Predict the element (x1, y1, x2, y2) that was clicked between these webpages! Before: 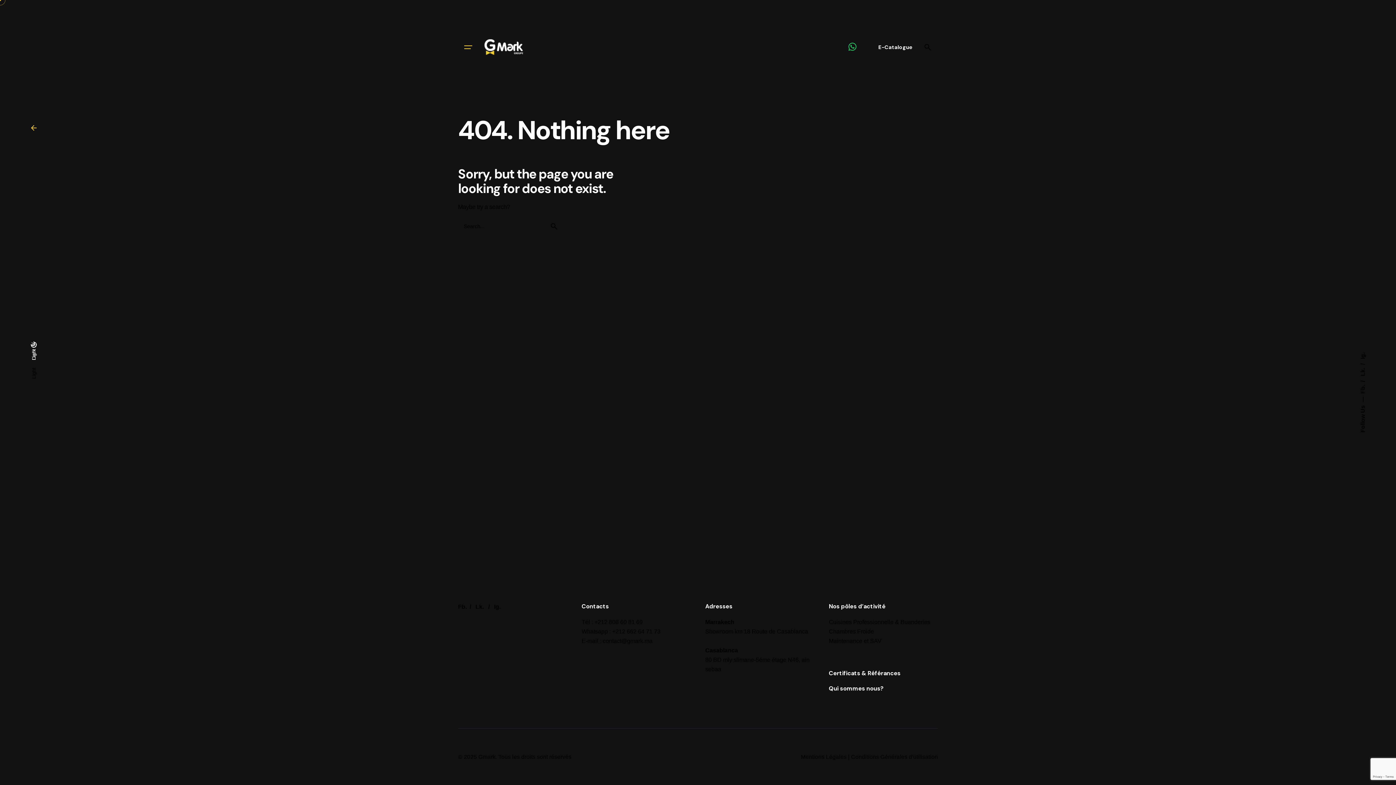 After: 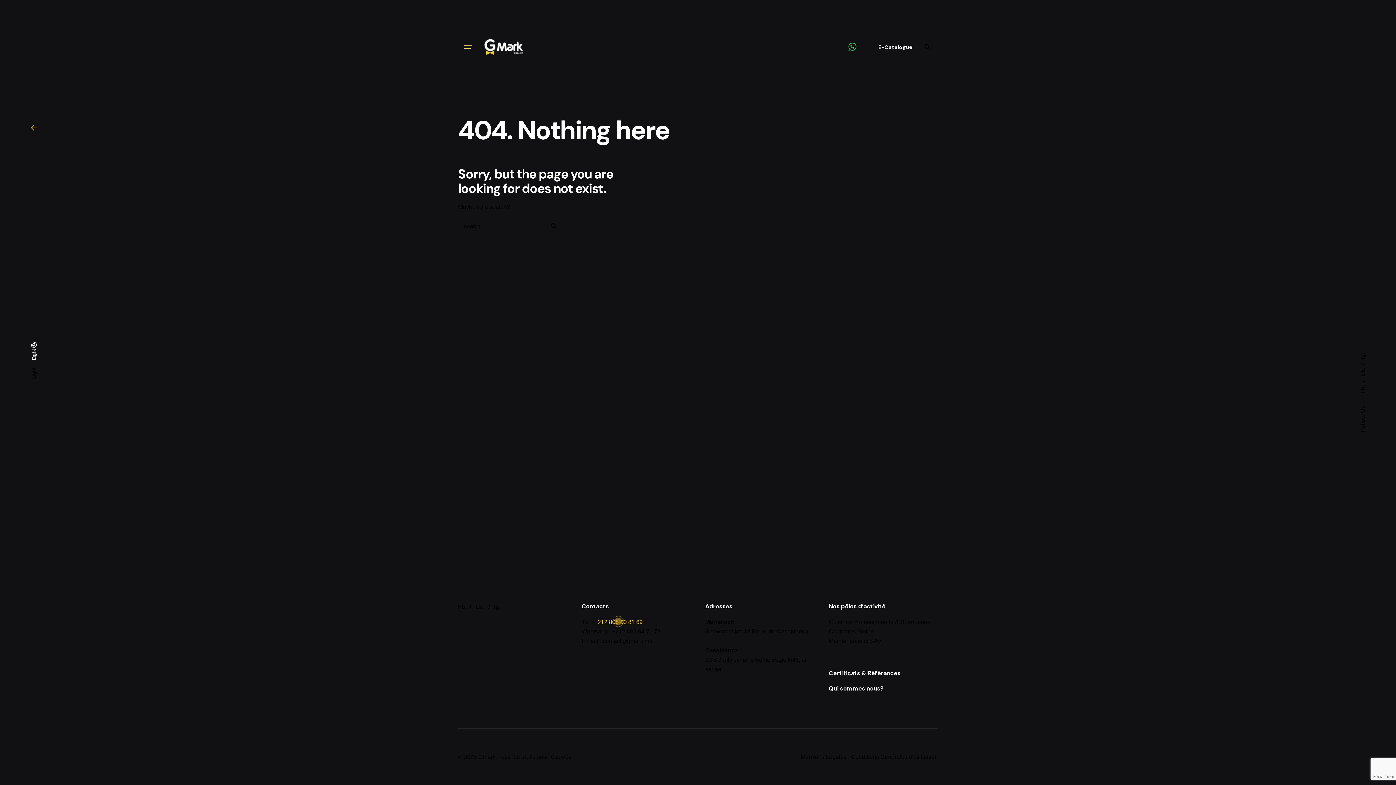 Action: label: +212 808 60 81 69 bbox: (594, 618, 642, 625)